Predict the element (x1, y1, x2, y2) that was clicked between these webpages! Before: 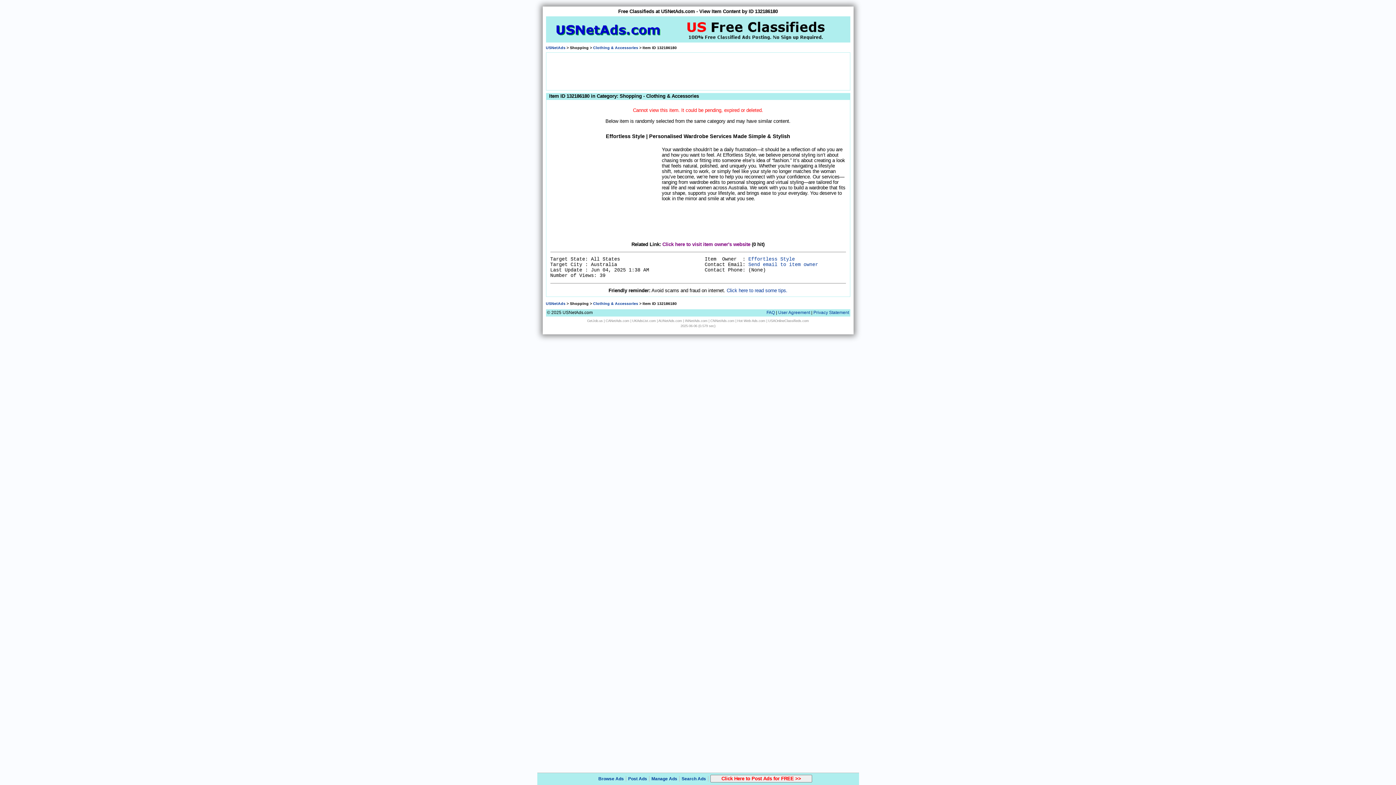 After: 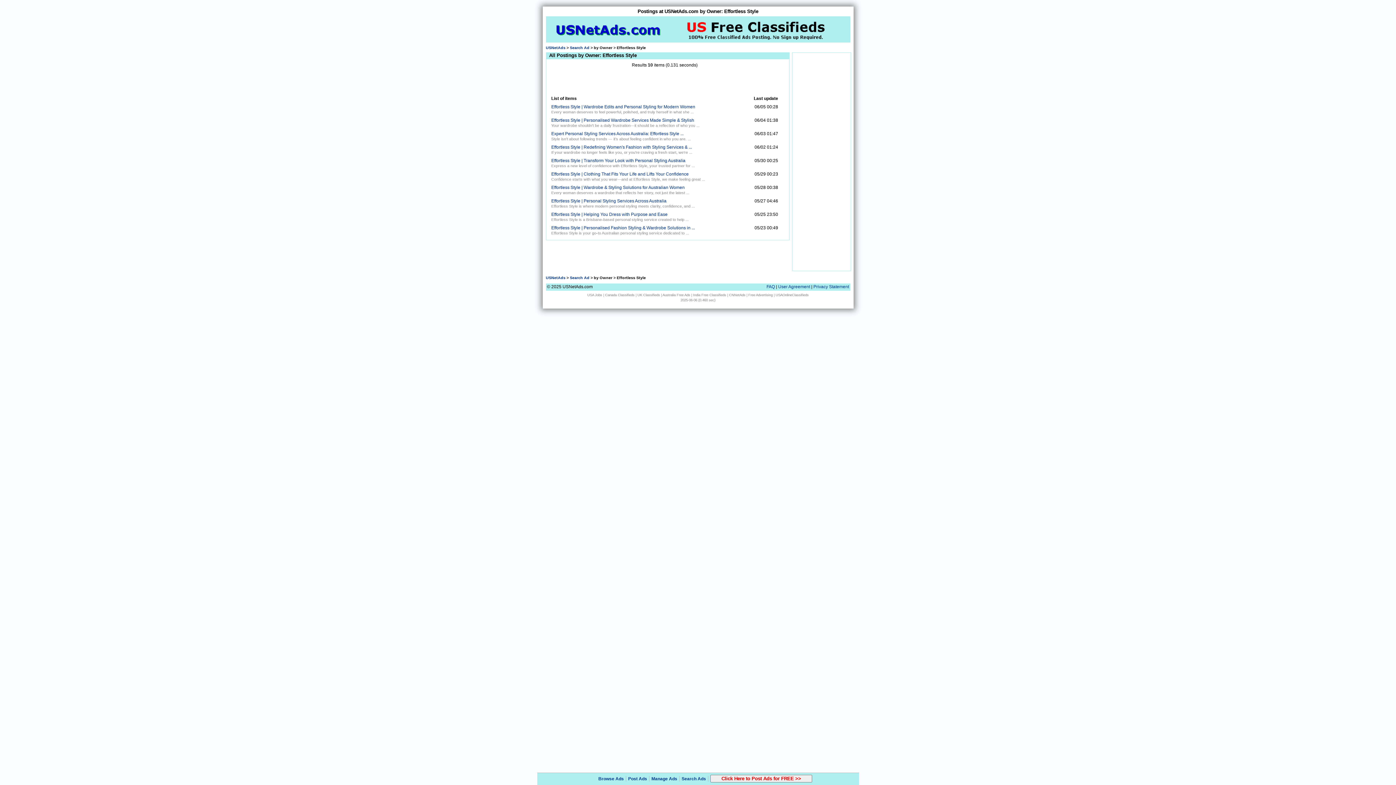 Action: bbox: (748, 256, 795, 262) label: Effortless Style